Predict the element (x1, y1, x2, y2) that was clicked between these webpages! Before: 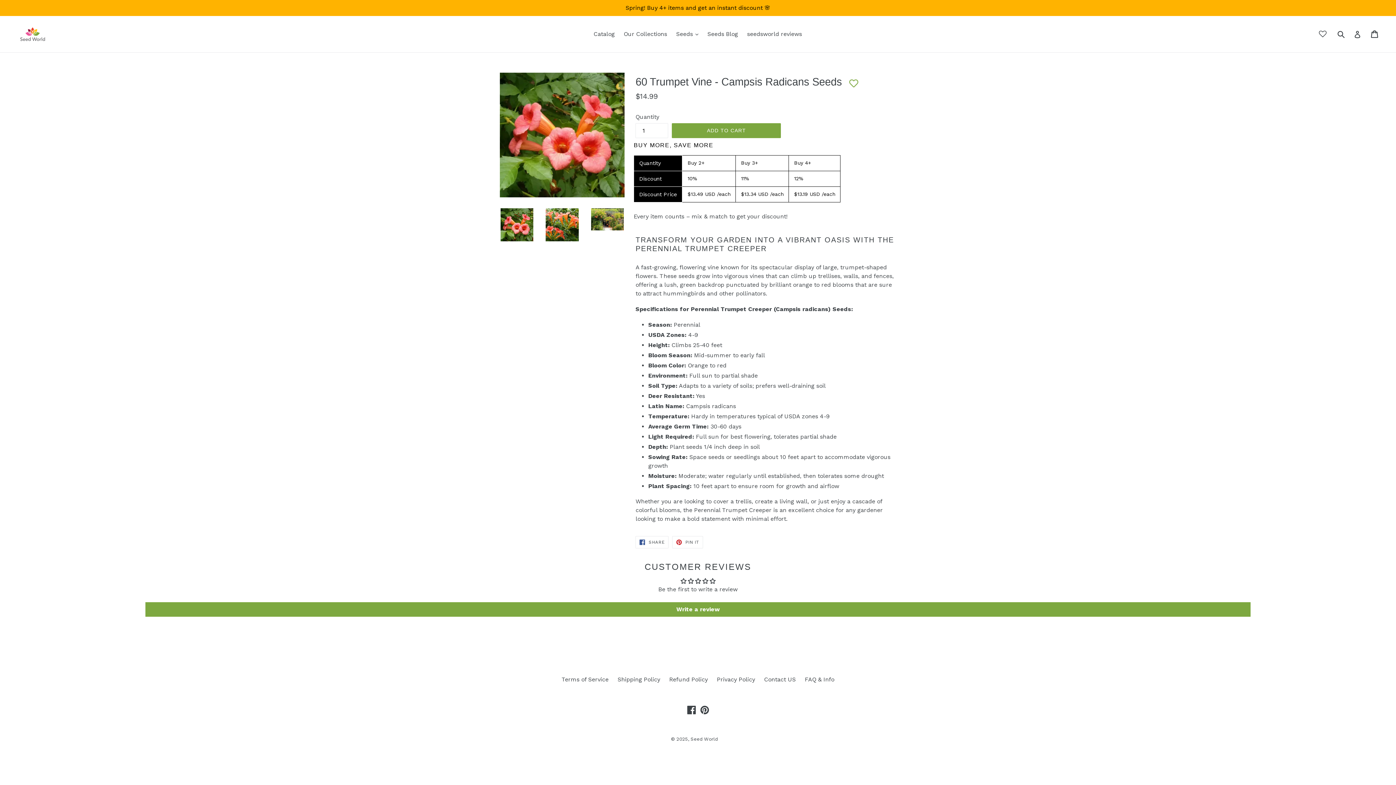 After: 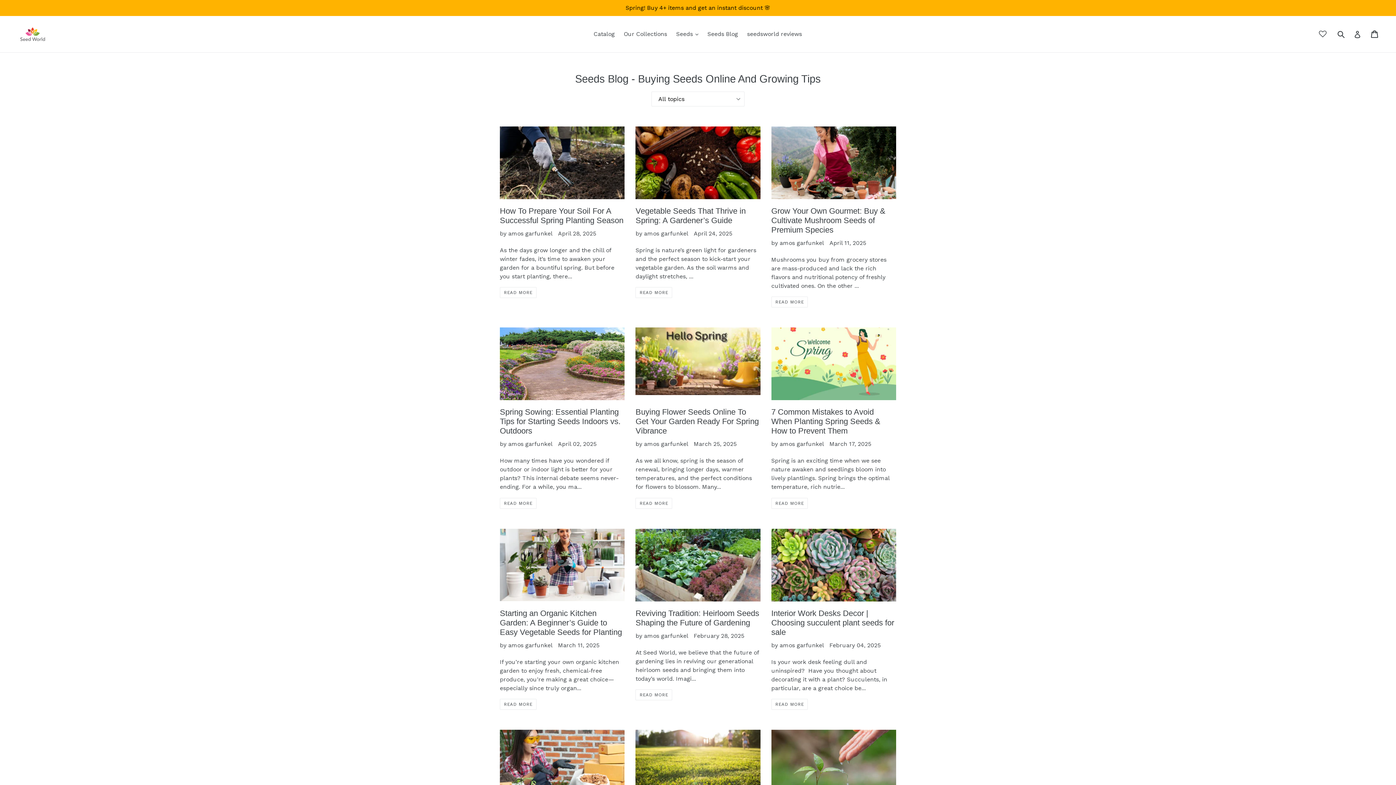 Action: label: Seeds Blog bbox: (704, 28, 741, 39)